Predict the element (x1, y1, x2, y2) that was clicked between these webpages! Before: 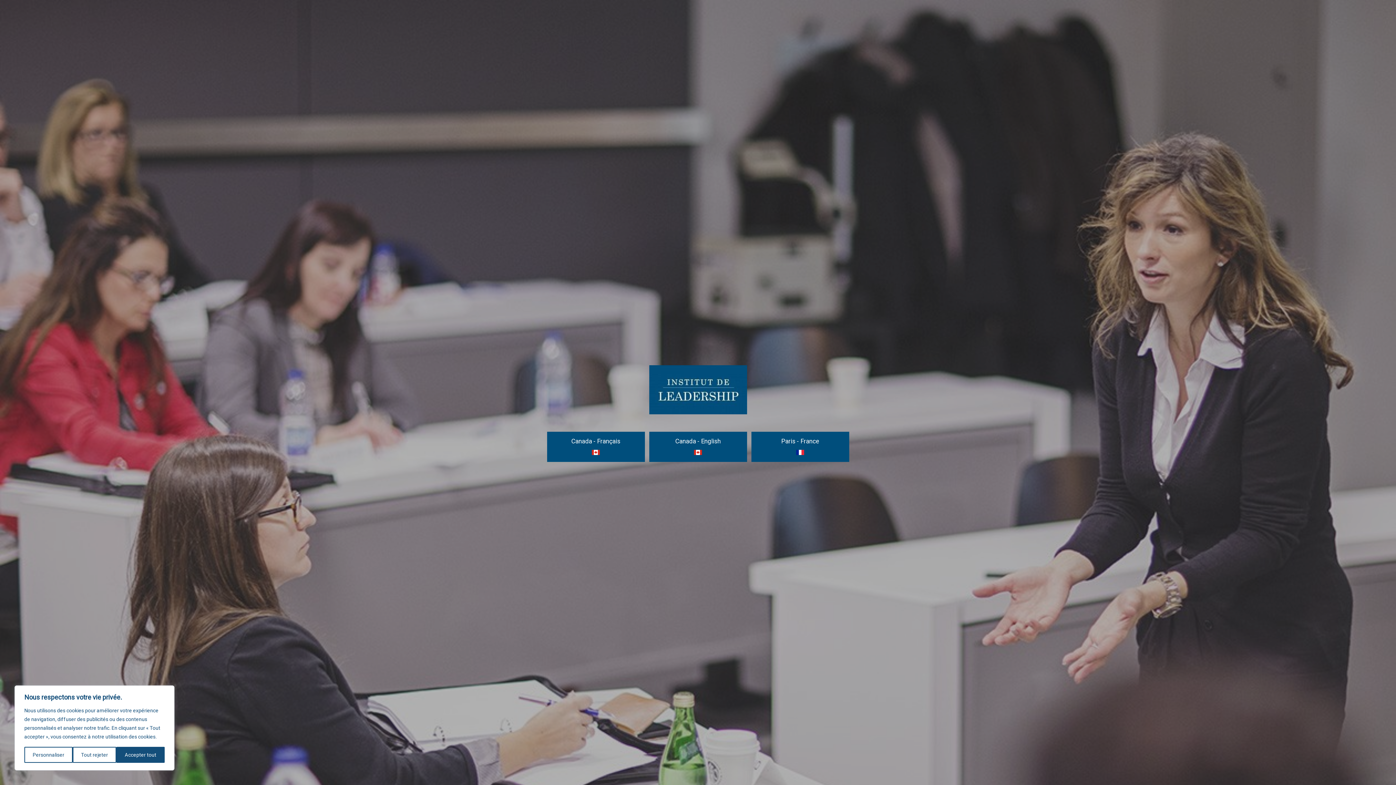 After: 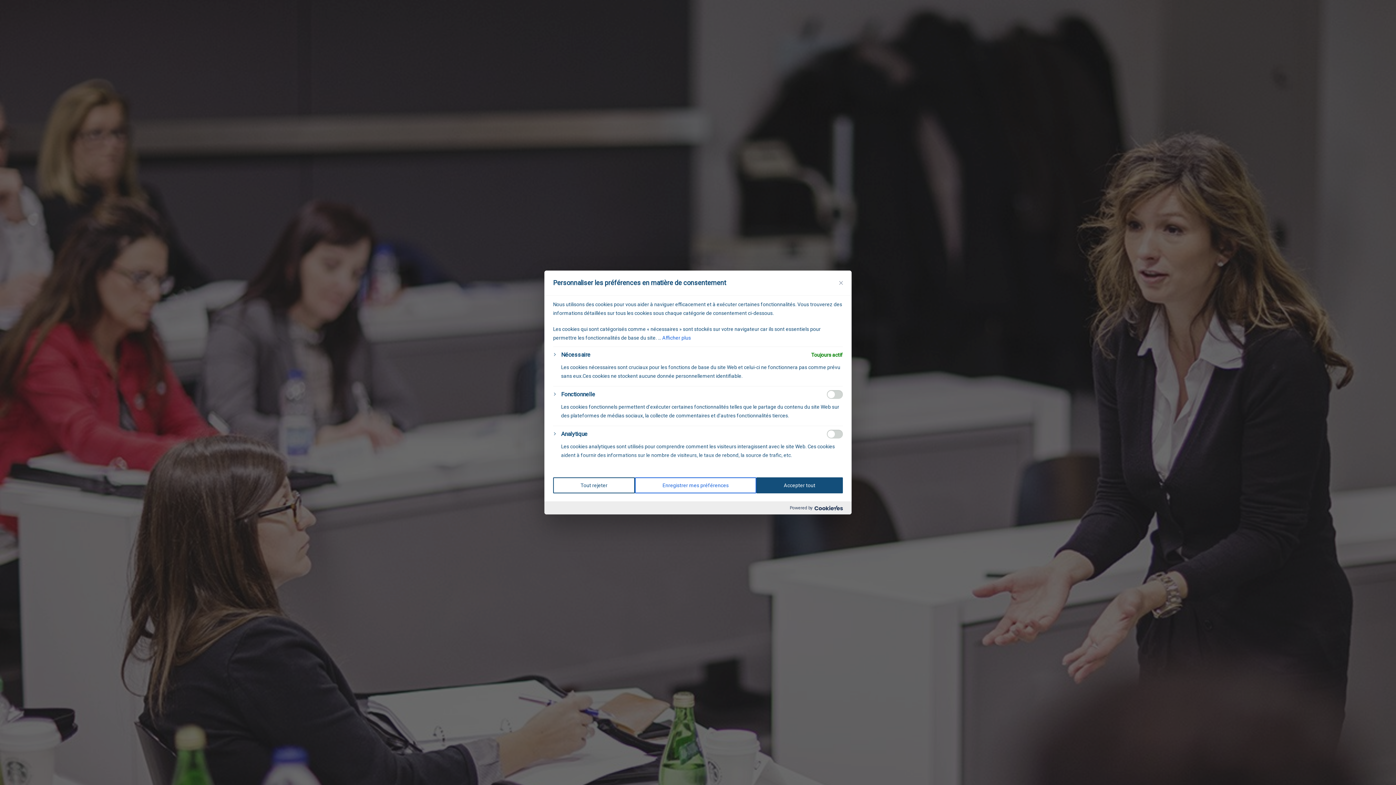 Action: bbox: (24, 747, 72, 763) label: Personnaliser